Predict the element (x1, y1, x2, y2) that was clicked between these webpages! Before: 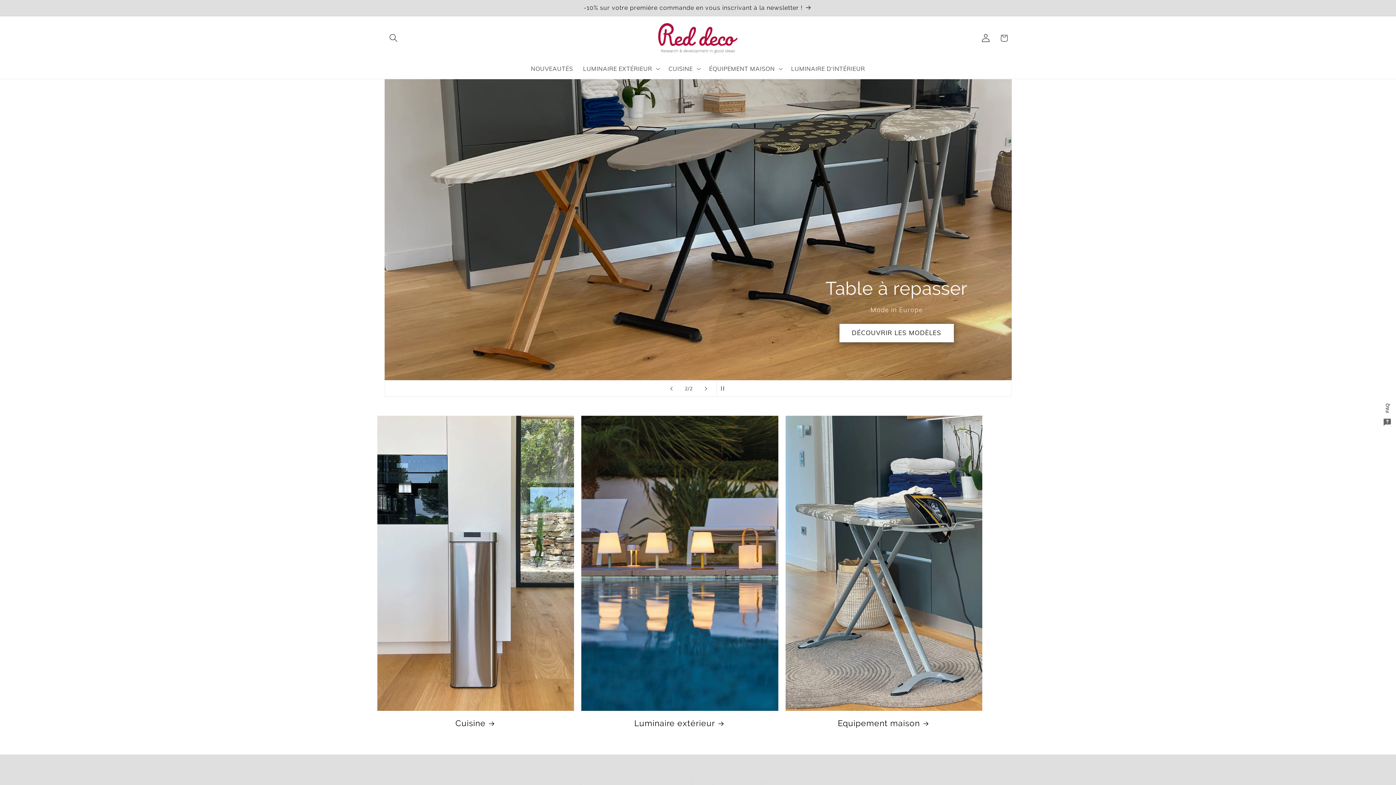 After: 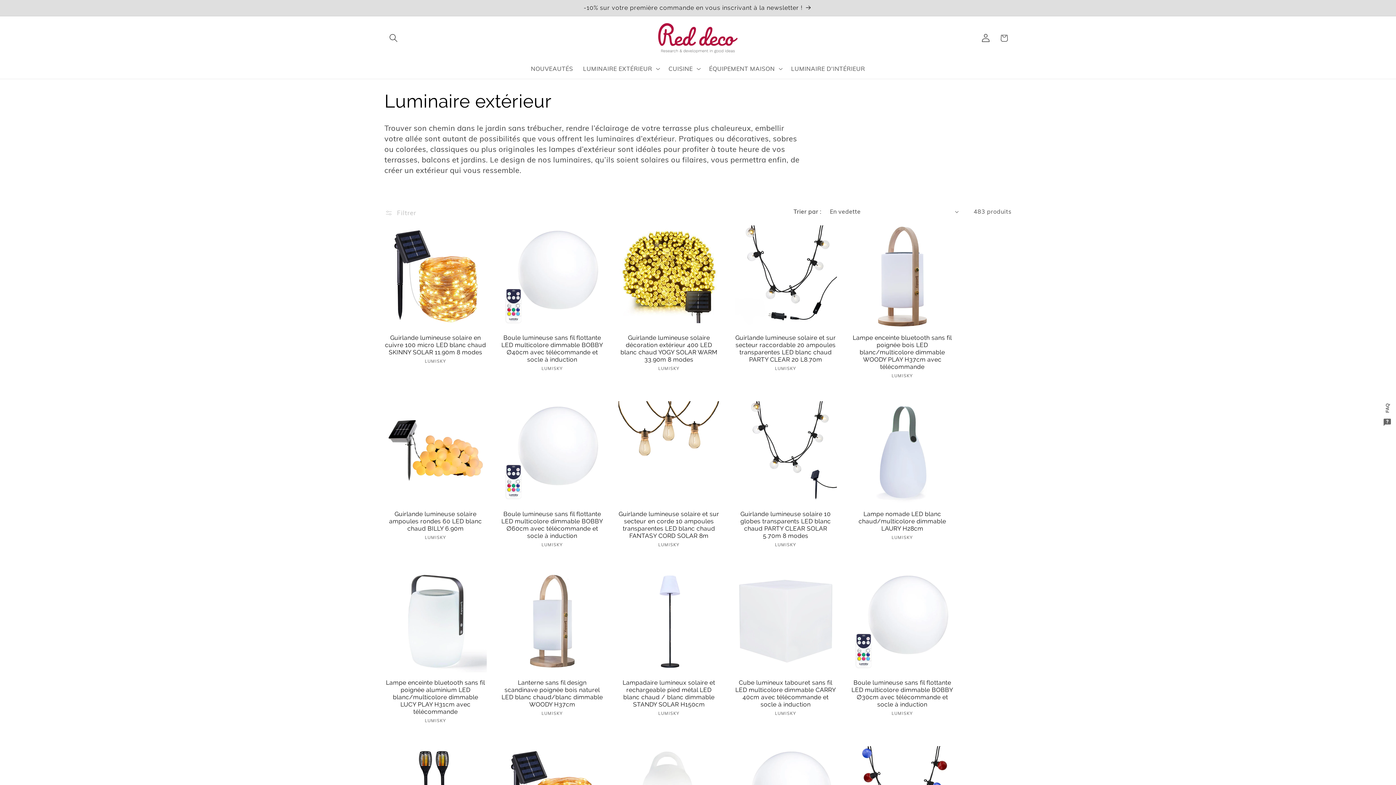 Action: bbox: (581, 718, 778, 728) label: Luminaire extérieur